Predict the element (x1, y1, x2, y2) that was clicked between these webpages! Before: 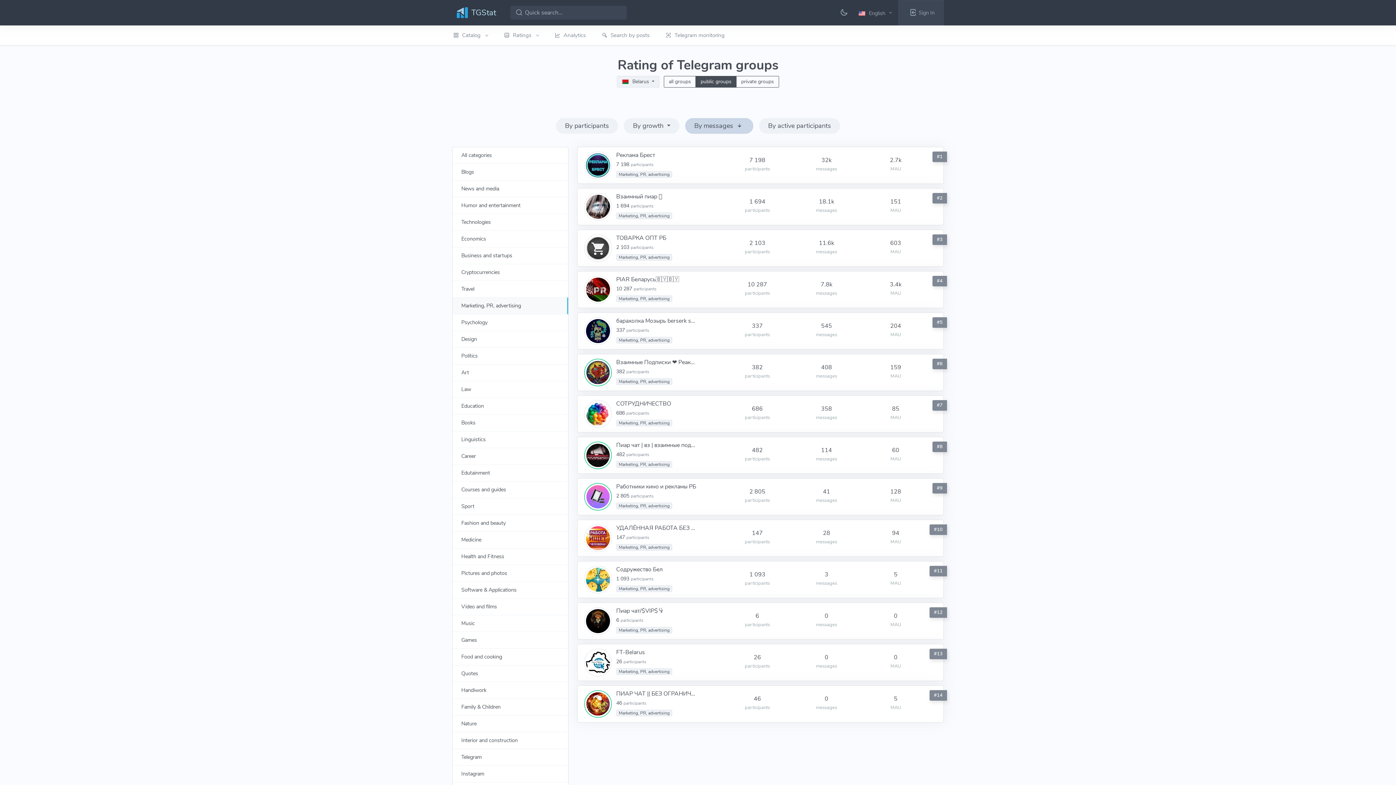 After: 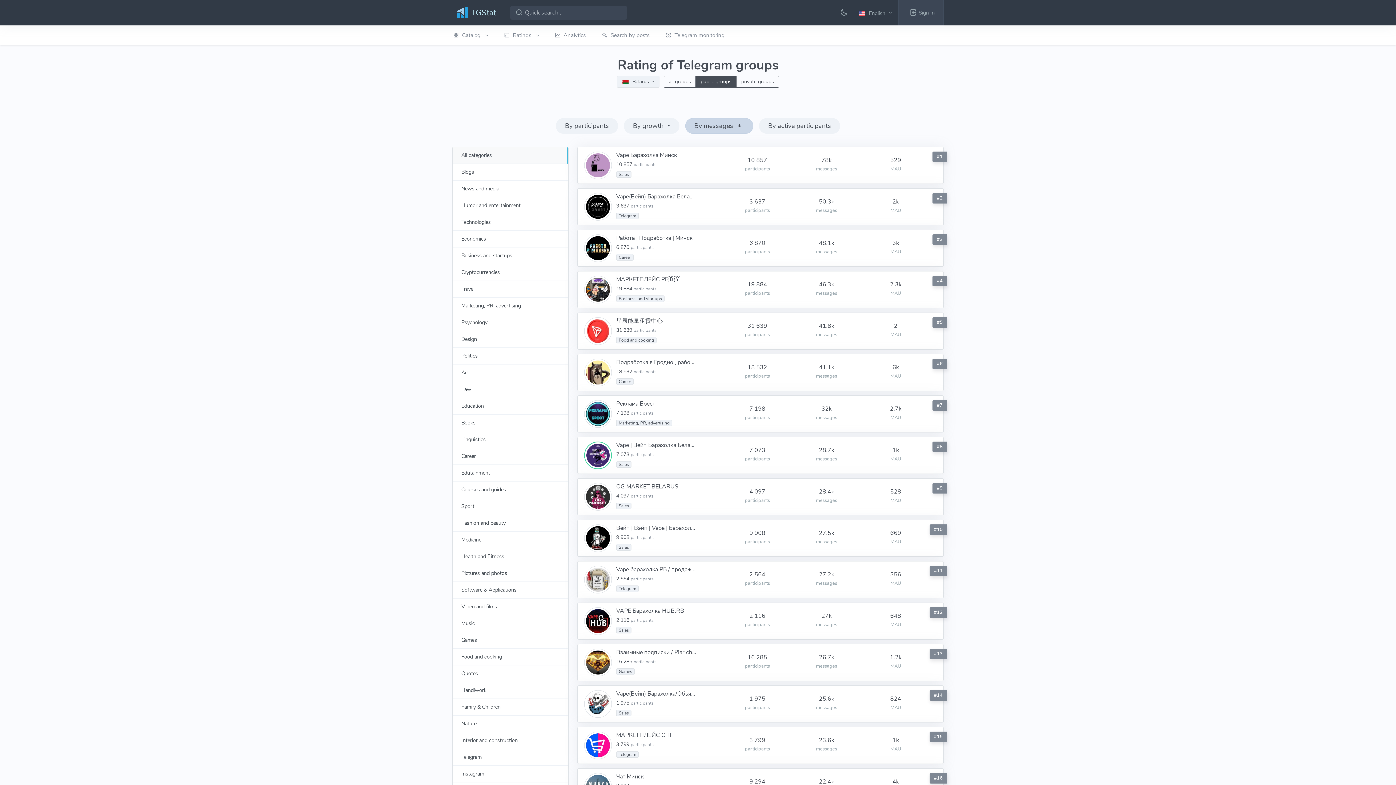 Action: bbox: (452, 147, 568, 164) label: All categories